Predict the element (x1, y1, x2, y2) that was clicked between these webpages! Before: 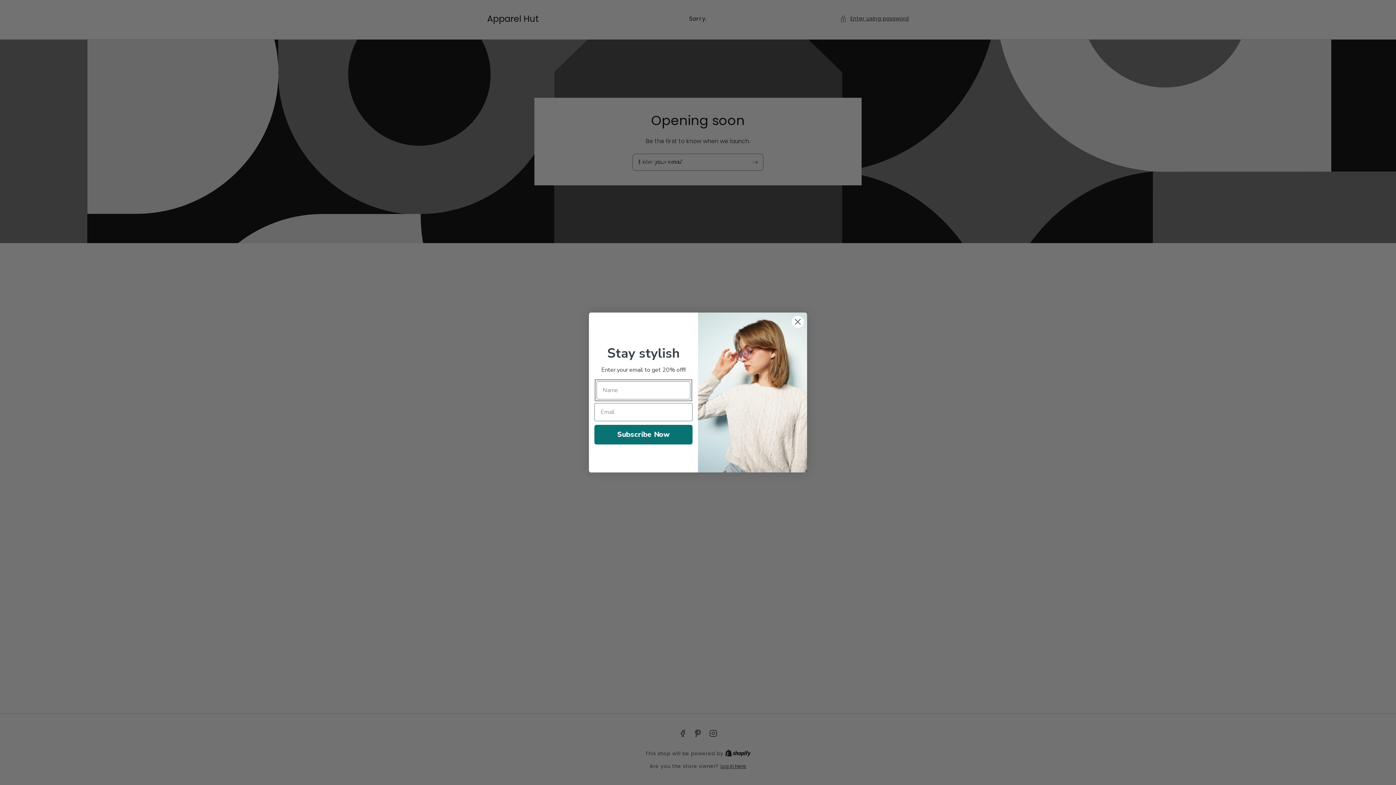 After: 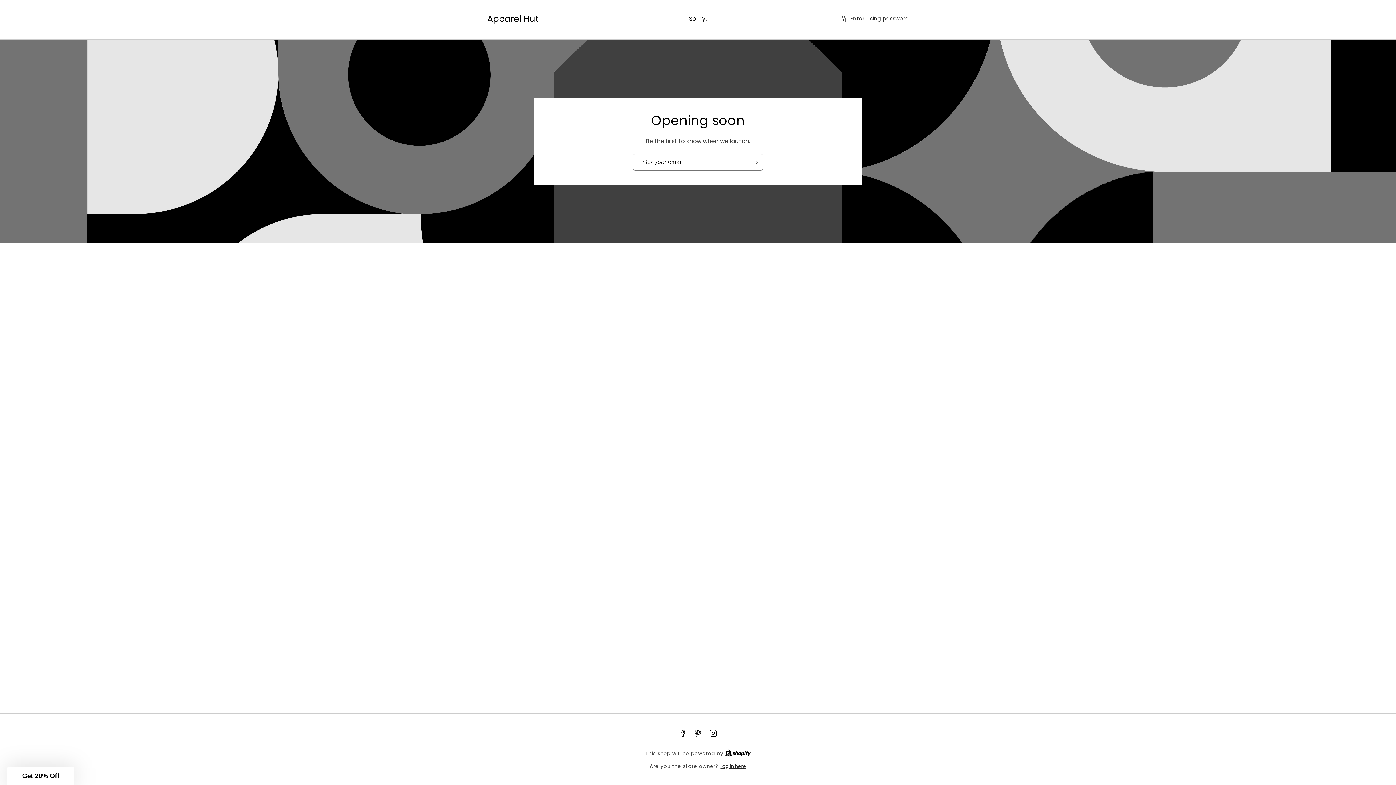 Action: label: Close dialog bbox: (791, 316, 804, 329)